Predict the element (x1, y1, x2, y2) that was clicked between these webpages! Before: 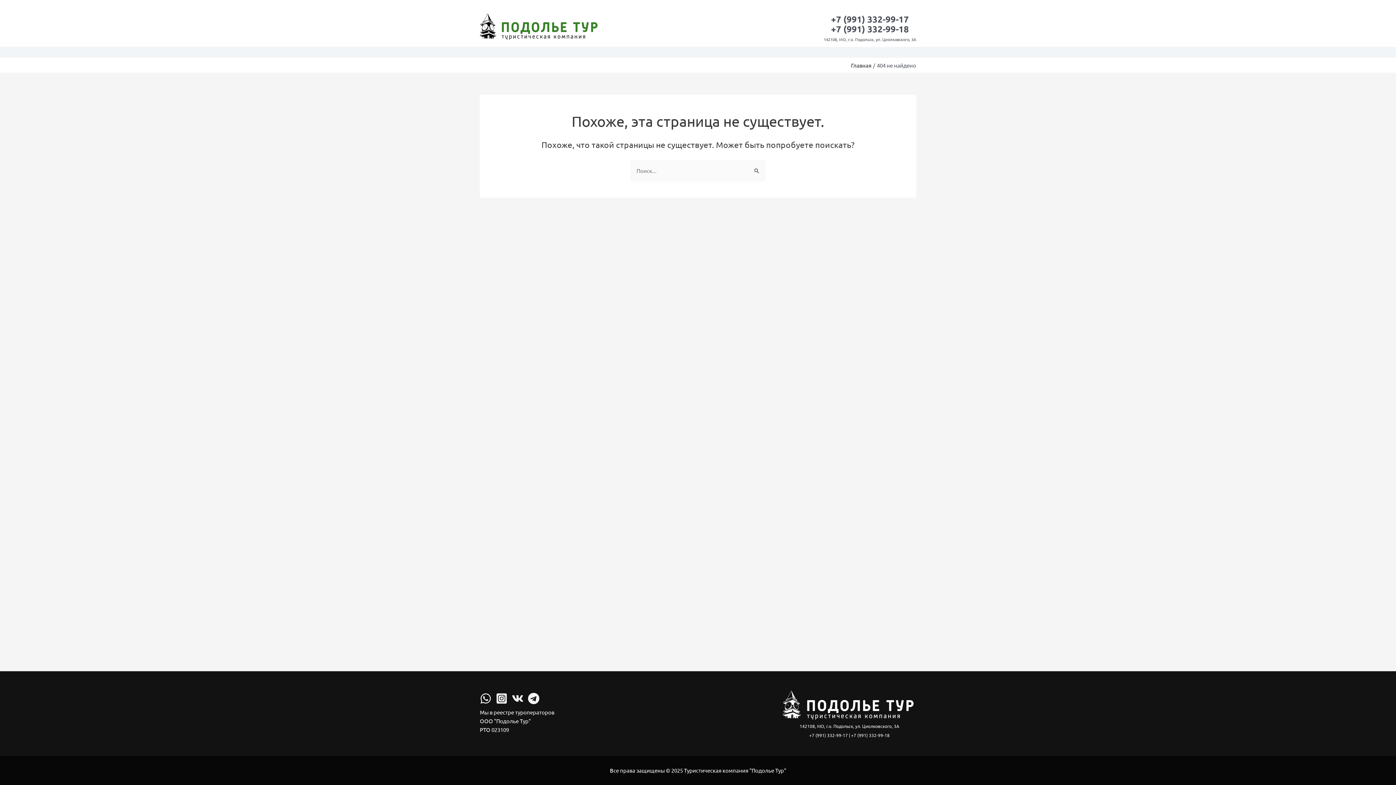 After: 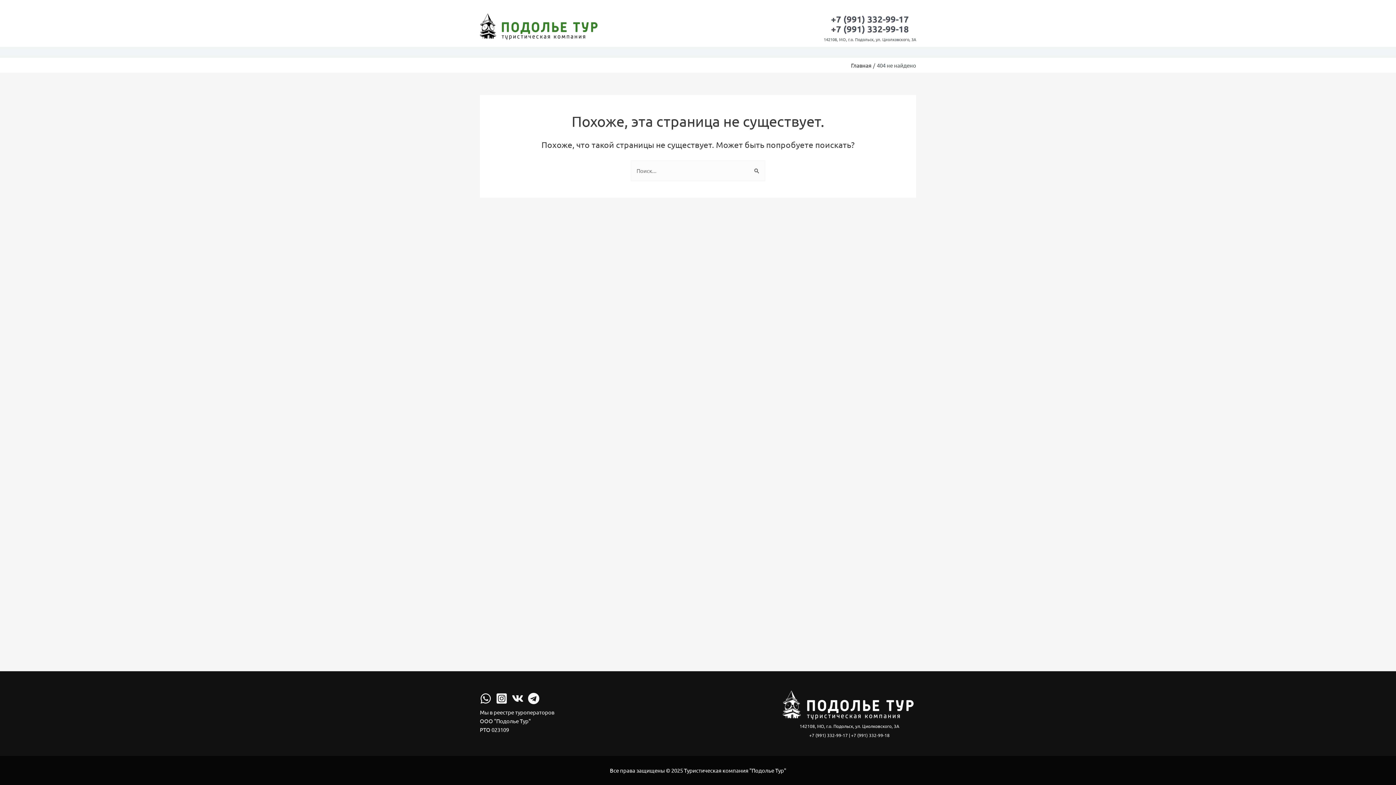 Action: bbox: (480, 693, 491, 704) label: facebook